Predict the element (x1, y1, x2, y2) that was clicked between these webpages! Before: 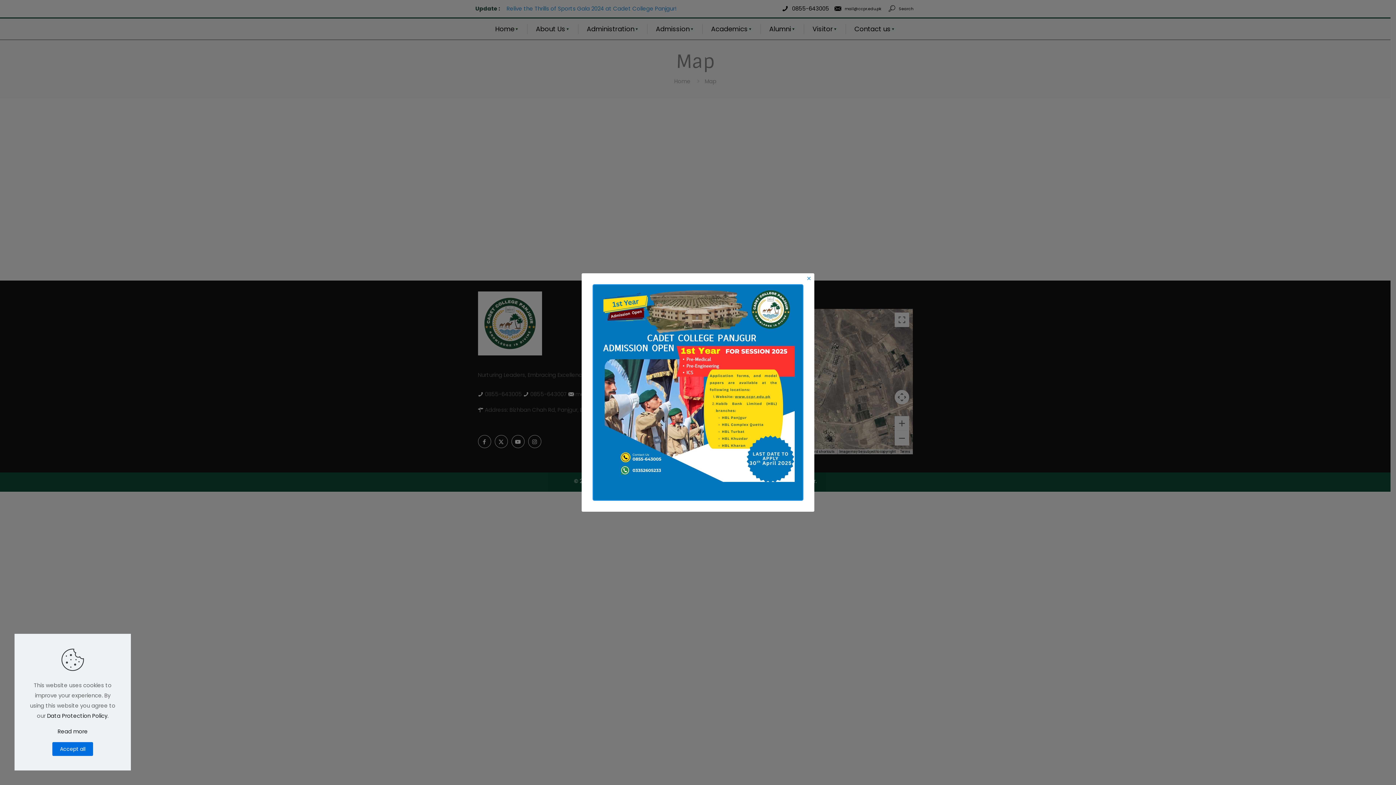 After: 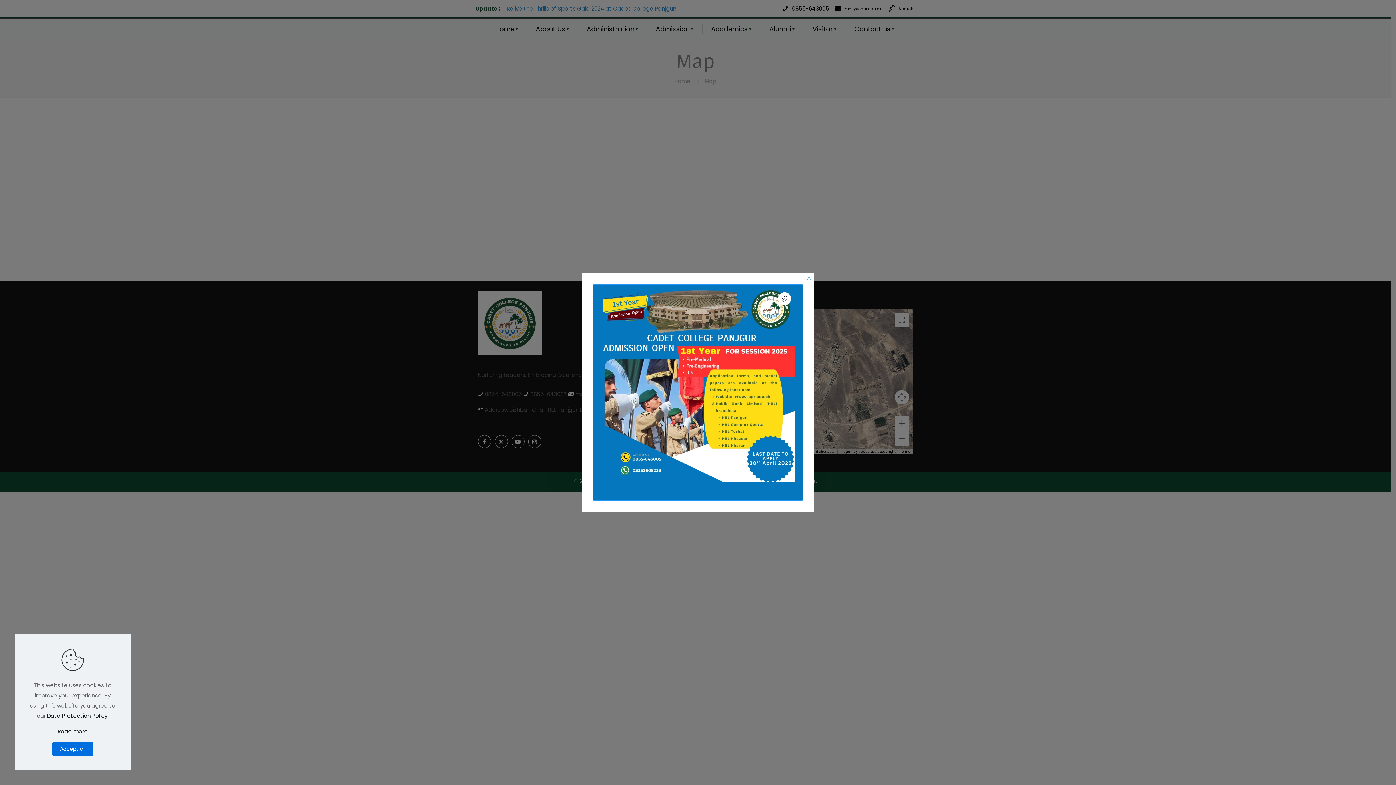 Action: label: Image with links bbox: (601, 288, 794, 482)